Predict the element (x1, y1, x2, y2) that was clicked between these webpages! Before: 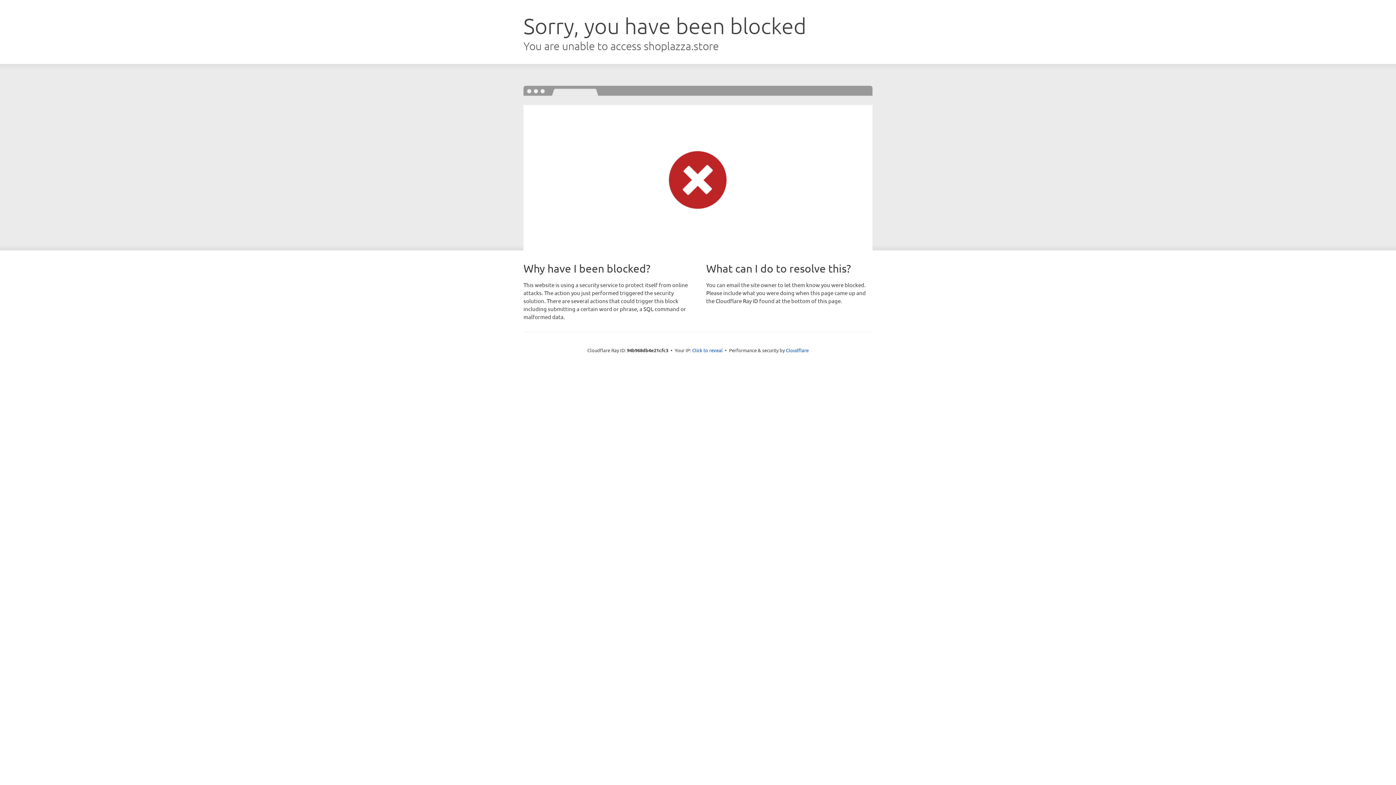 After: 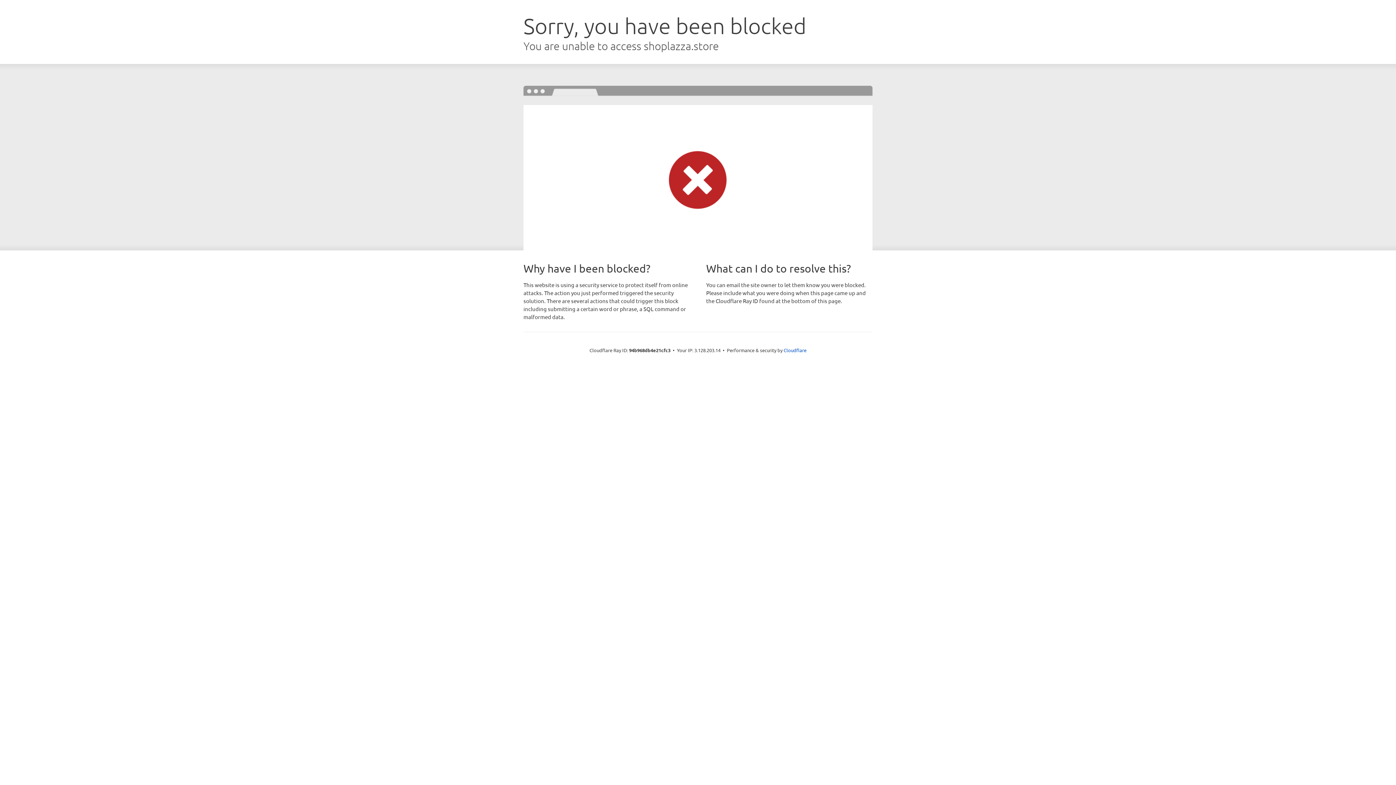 Action: label: Click to reveal bbox: (692, 346, 722, 353)